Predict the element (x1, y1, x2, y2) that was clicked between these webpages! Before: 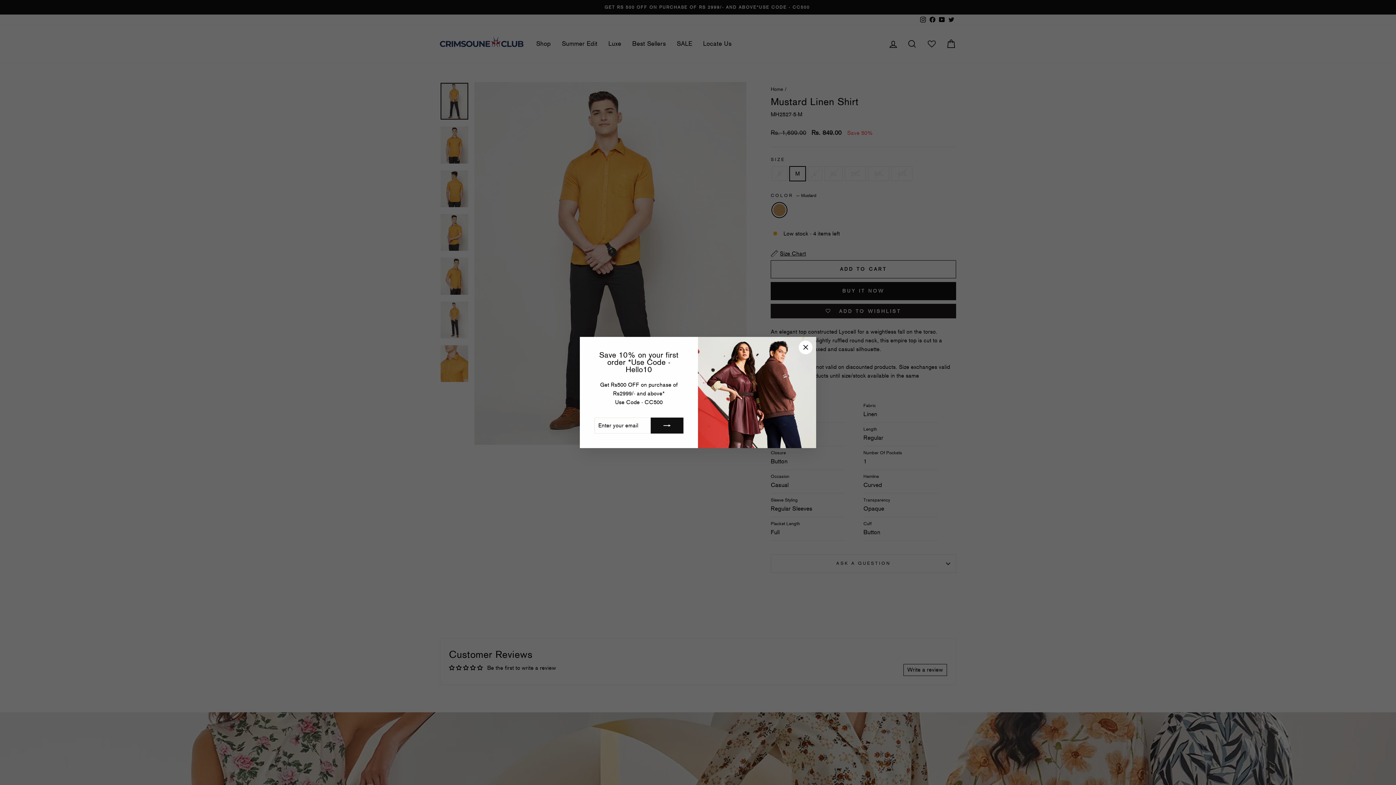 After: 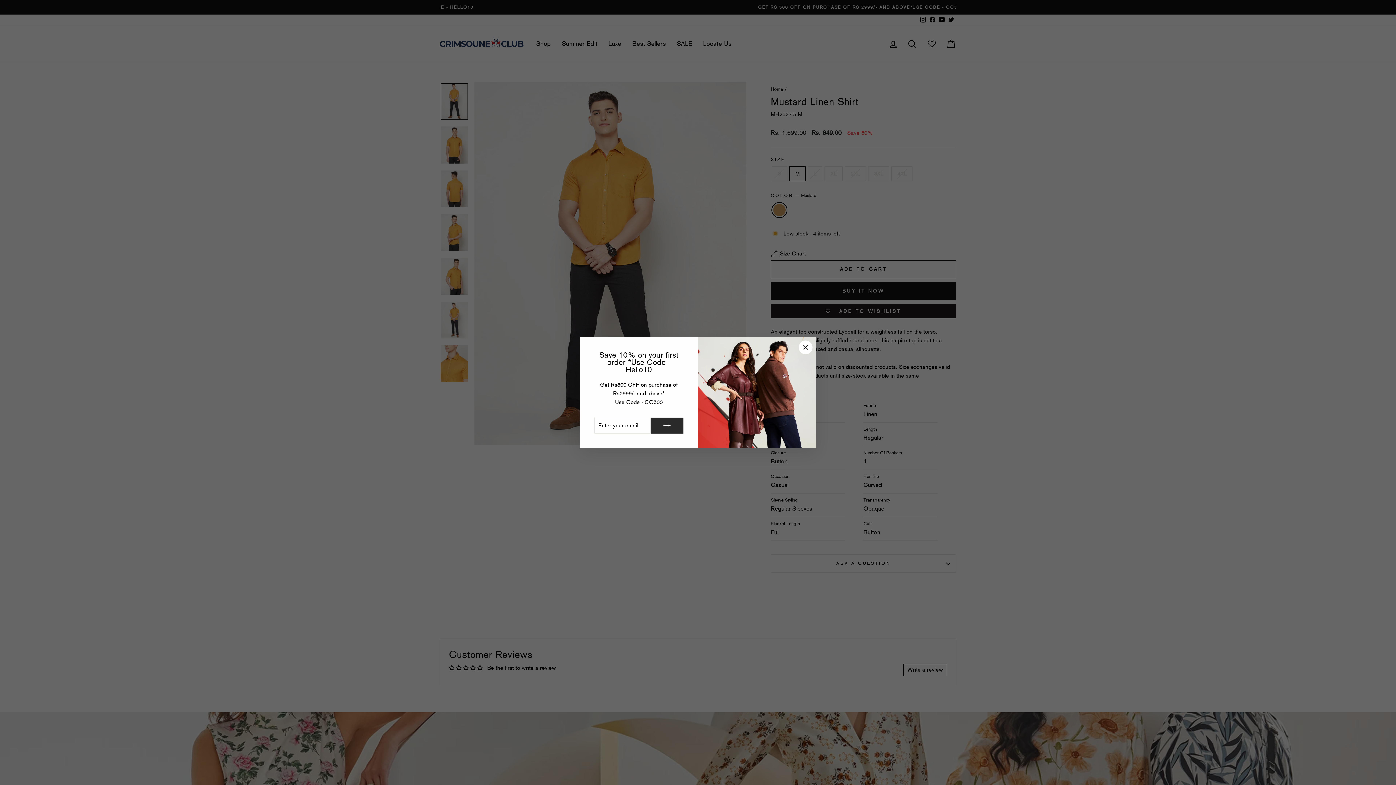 Action: bbox: (650, 417, 683, 433)